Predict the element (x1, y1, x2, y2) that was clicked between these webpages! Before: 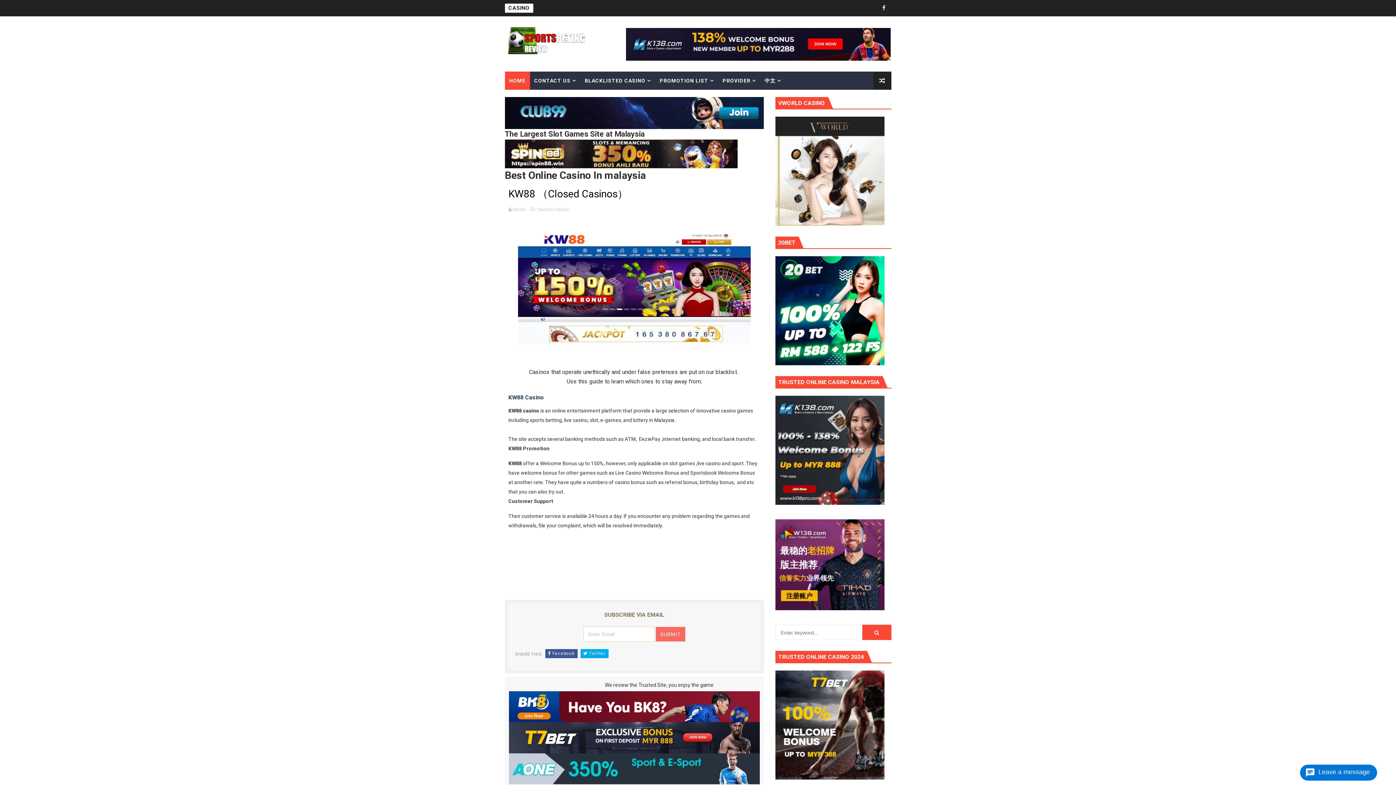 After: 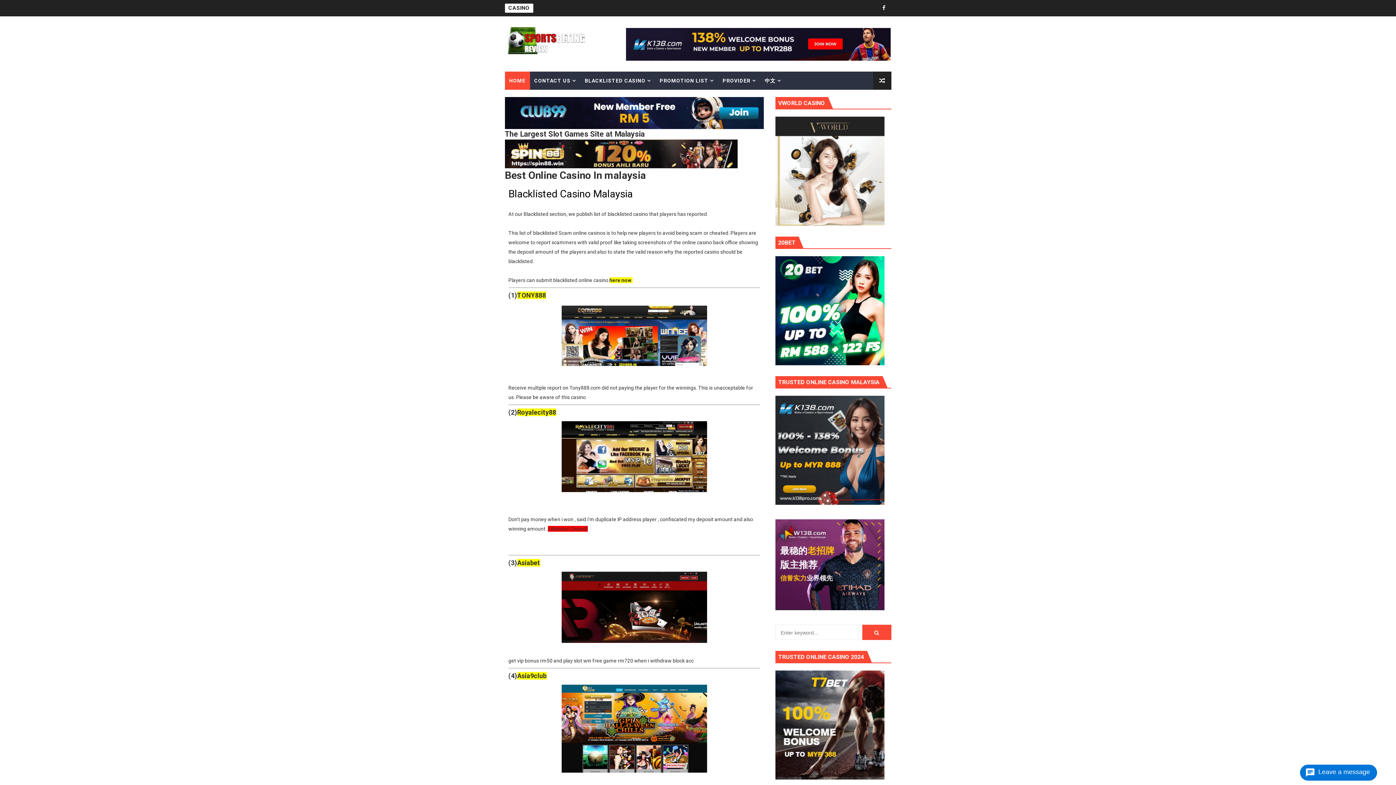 Action: label: BLACKLISTED CASINO bbox: (580, 71, 655, 89)